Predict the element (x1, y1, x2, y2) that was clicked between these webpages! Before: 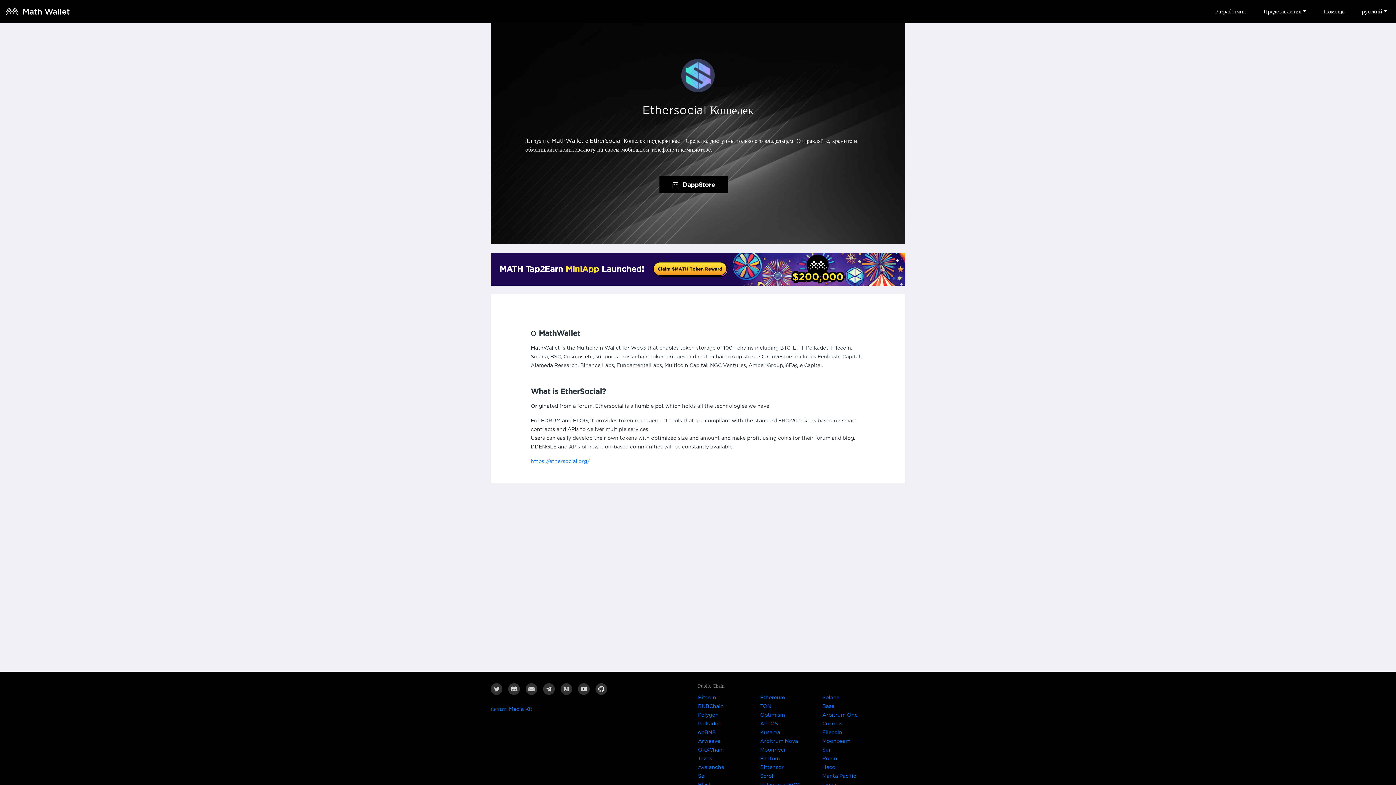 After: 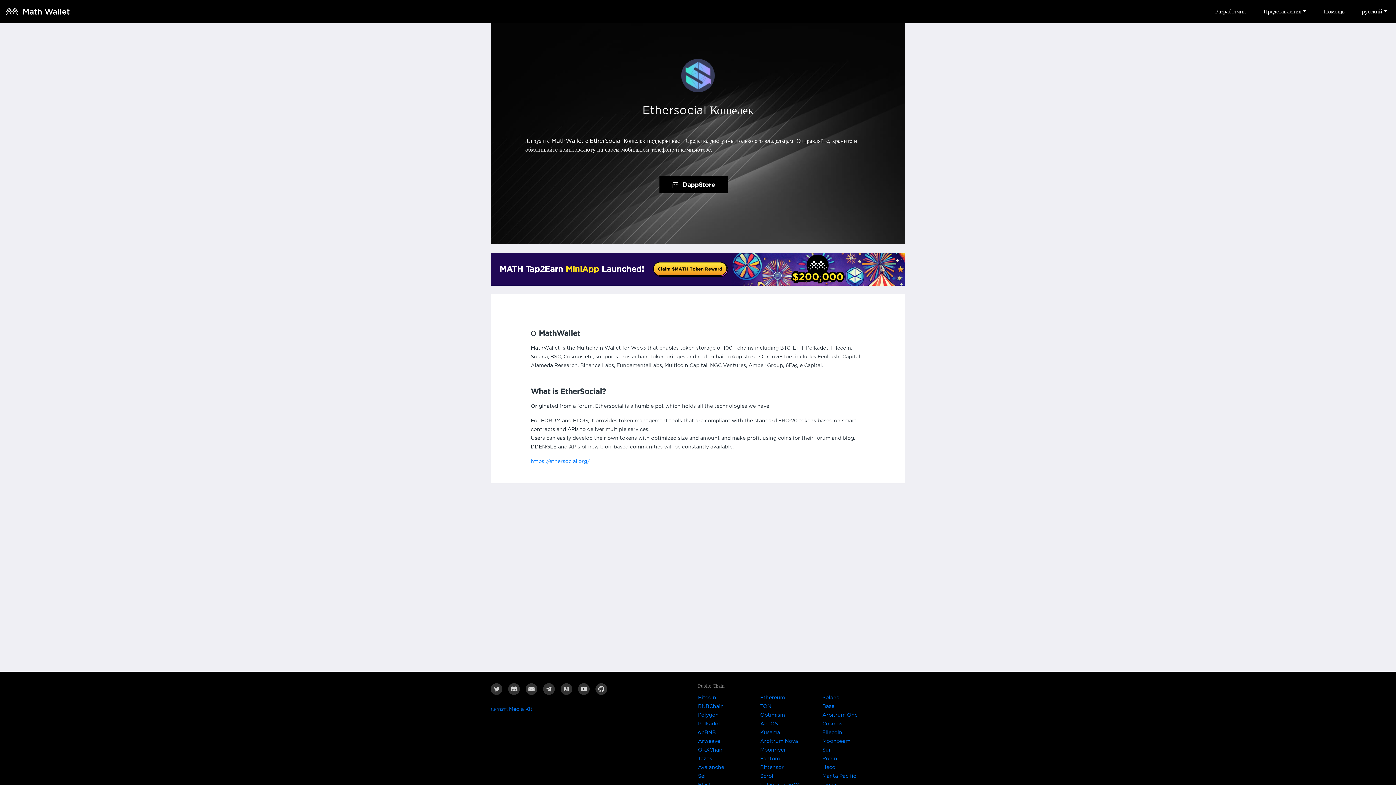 Action: label: Optimism bbox: (760, 712, 785, 718)